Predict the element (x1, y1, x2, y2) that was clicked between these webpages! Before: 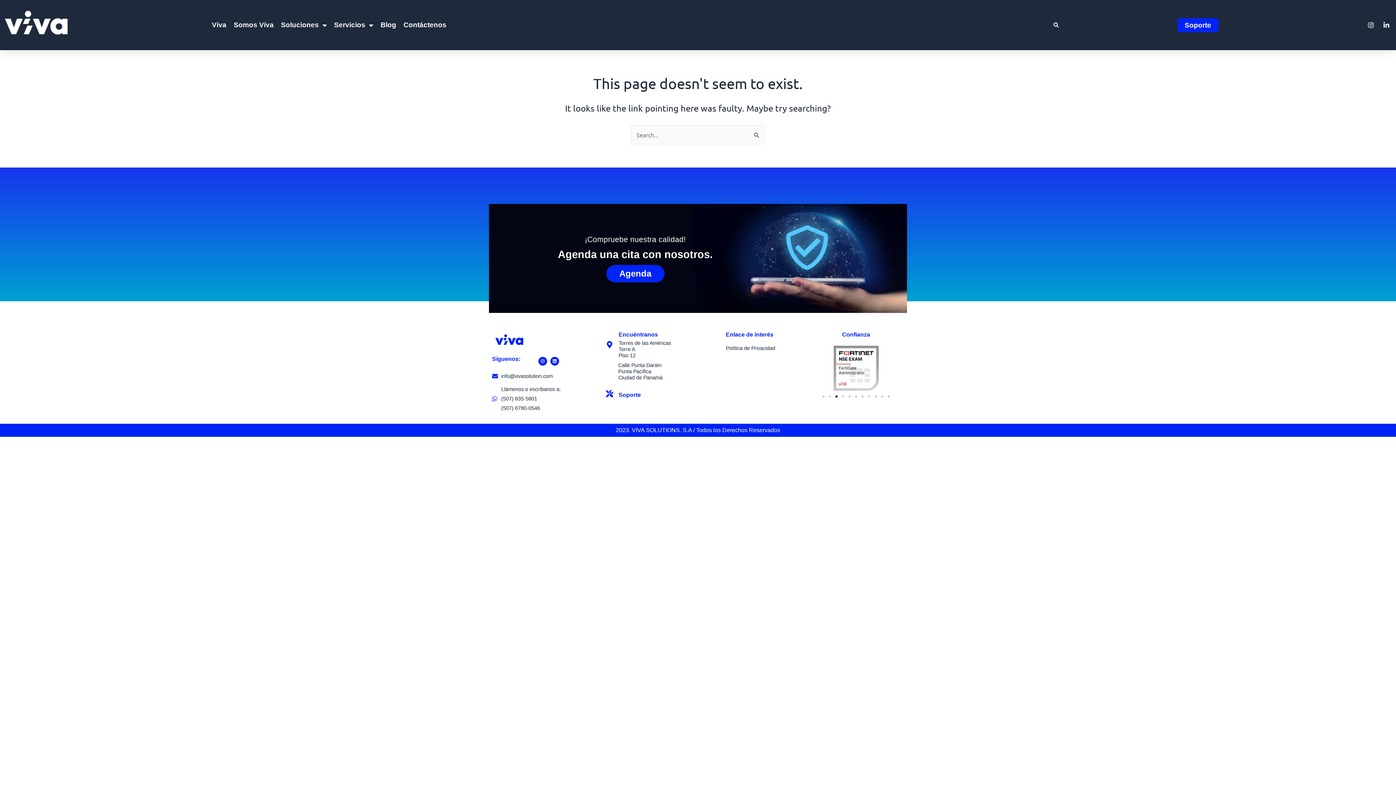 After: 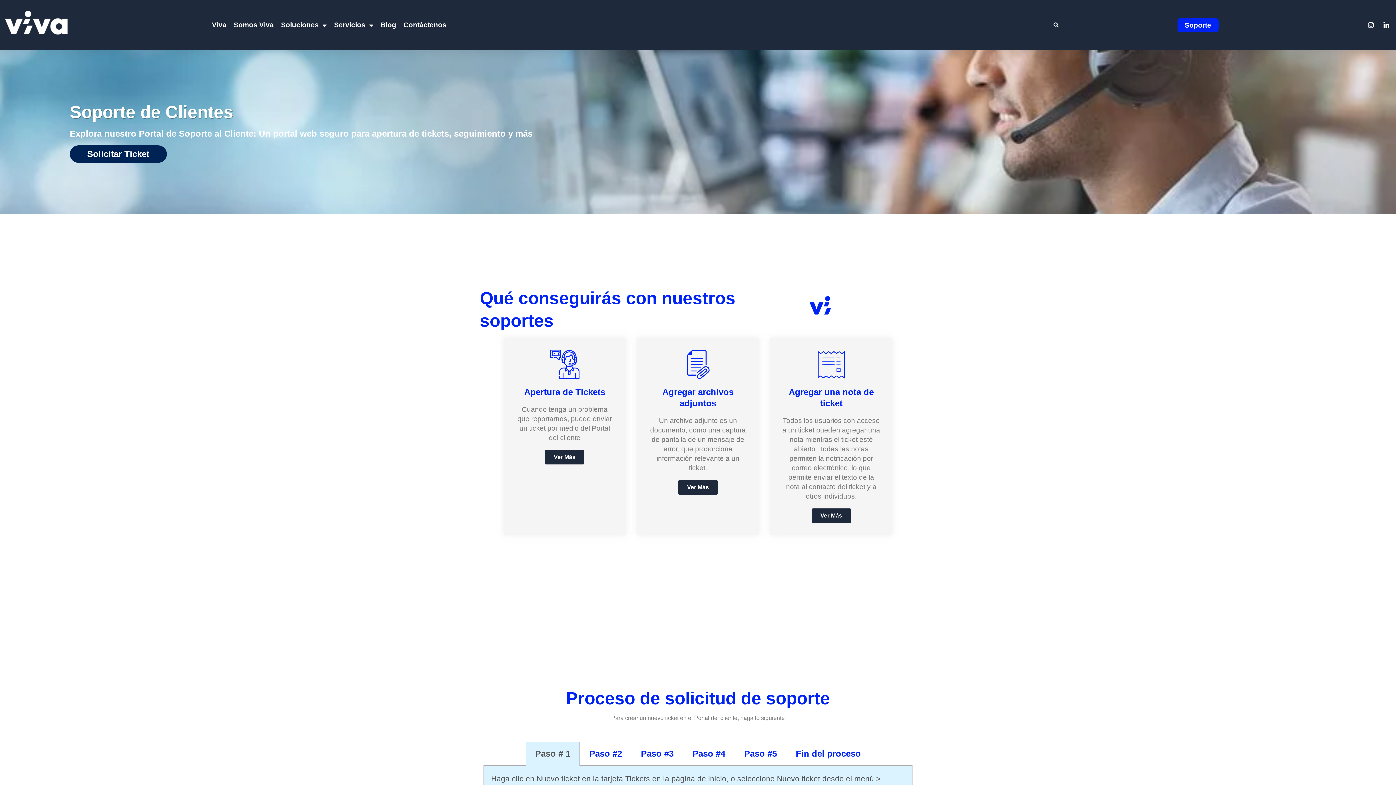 Action: label: Screen reader text bbox: (606, 390, 613, 397)